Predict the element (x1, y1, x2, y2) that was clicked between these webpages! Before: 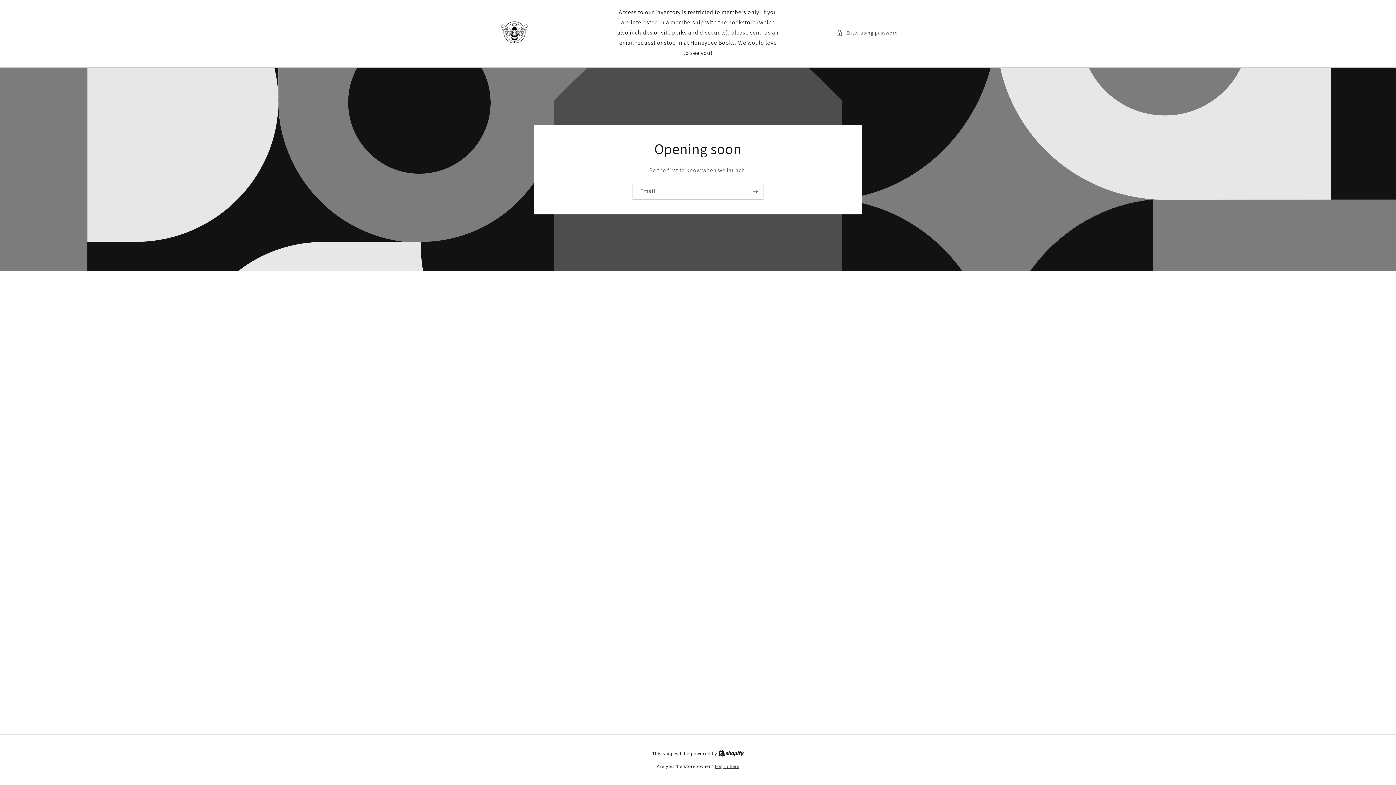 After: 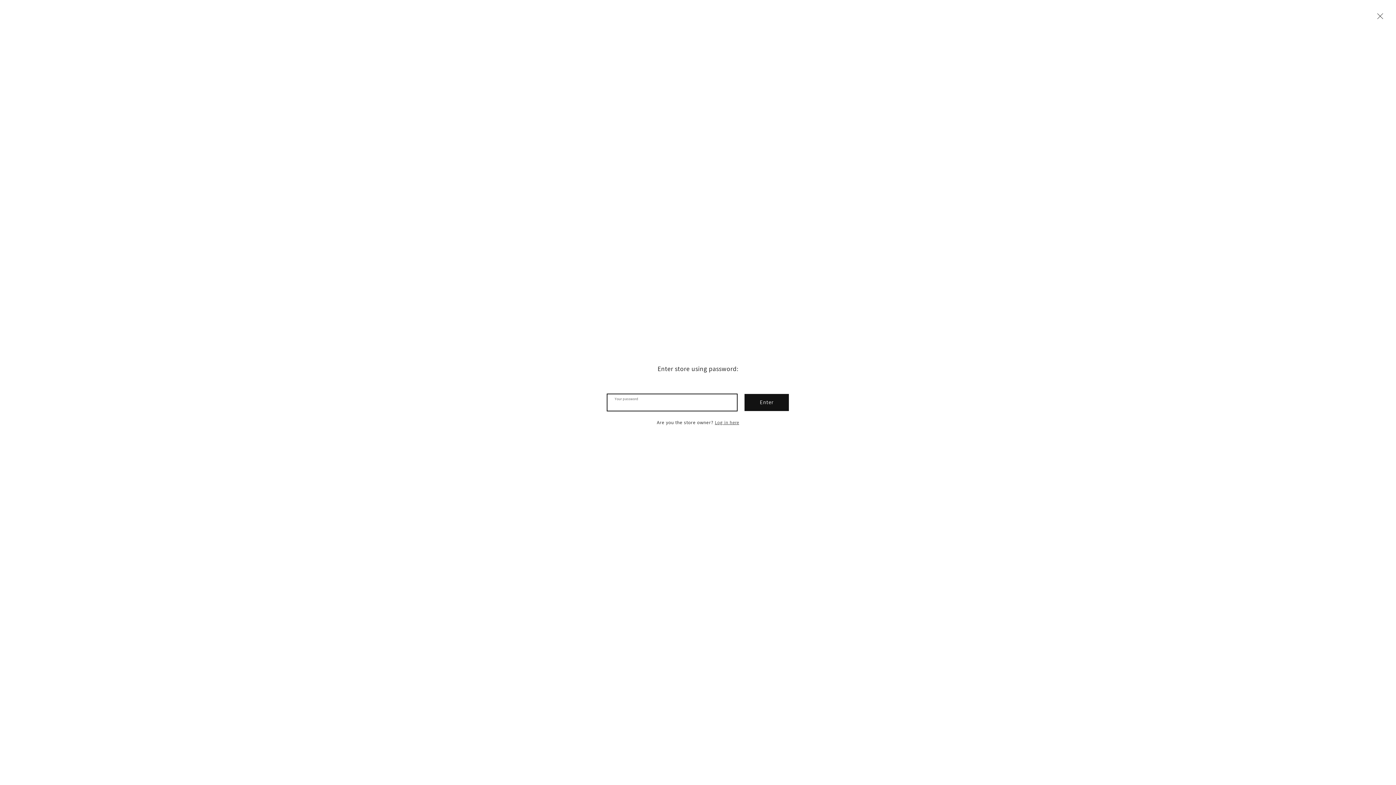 Action: bbox: (836, 28, 898, 37) label: Enter using password